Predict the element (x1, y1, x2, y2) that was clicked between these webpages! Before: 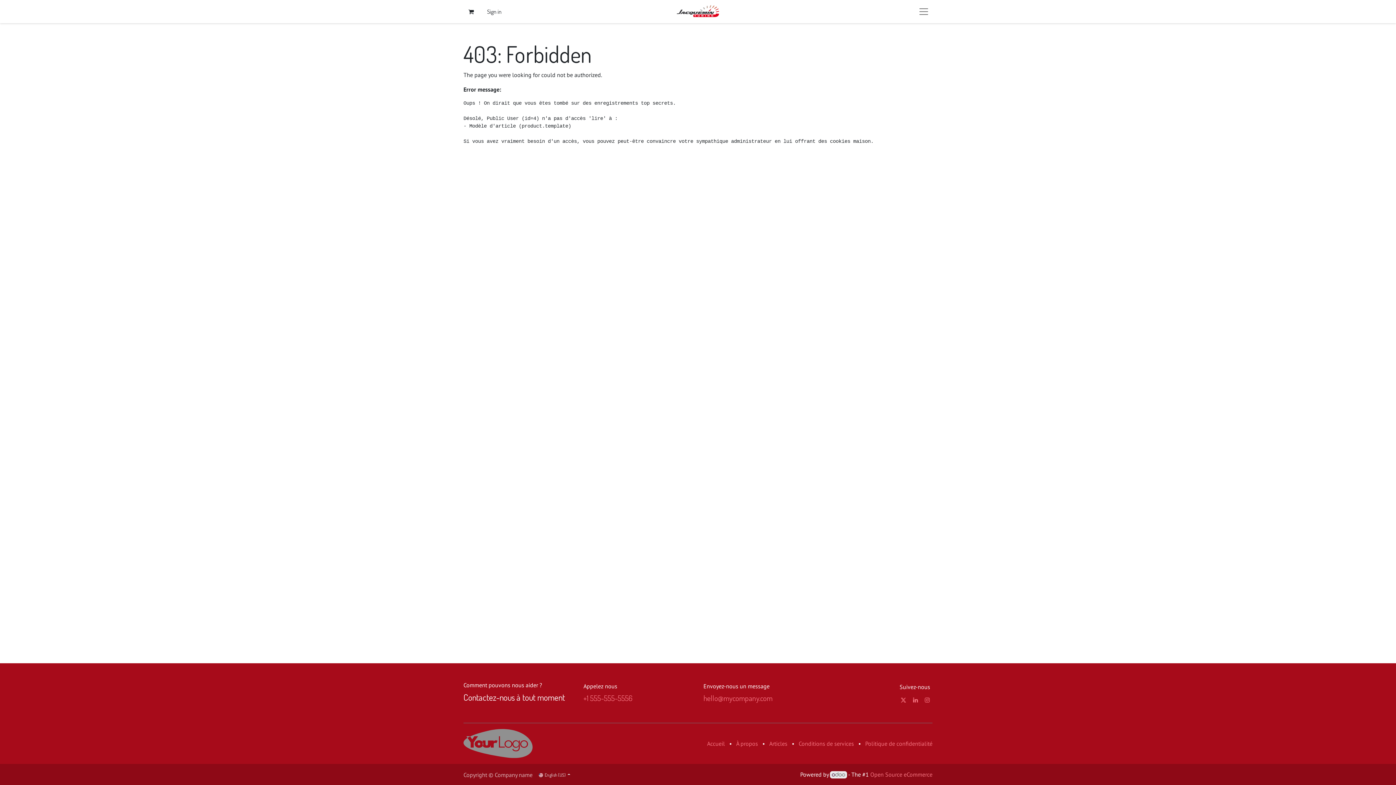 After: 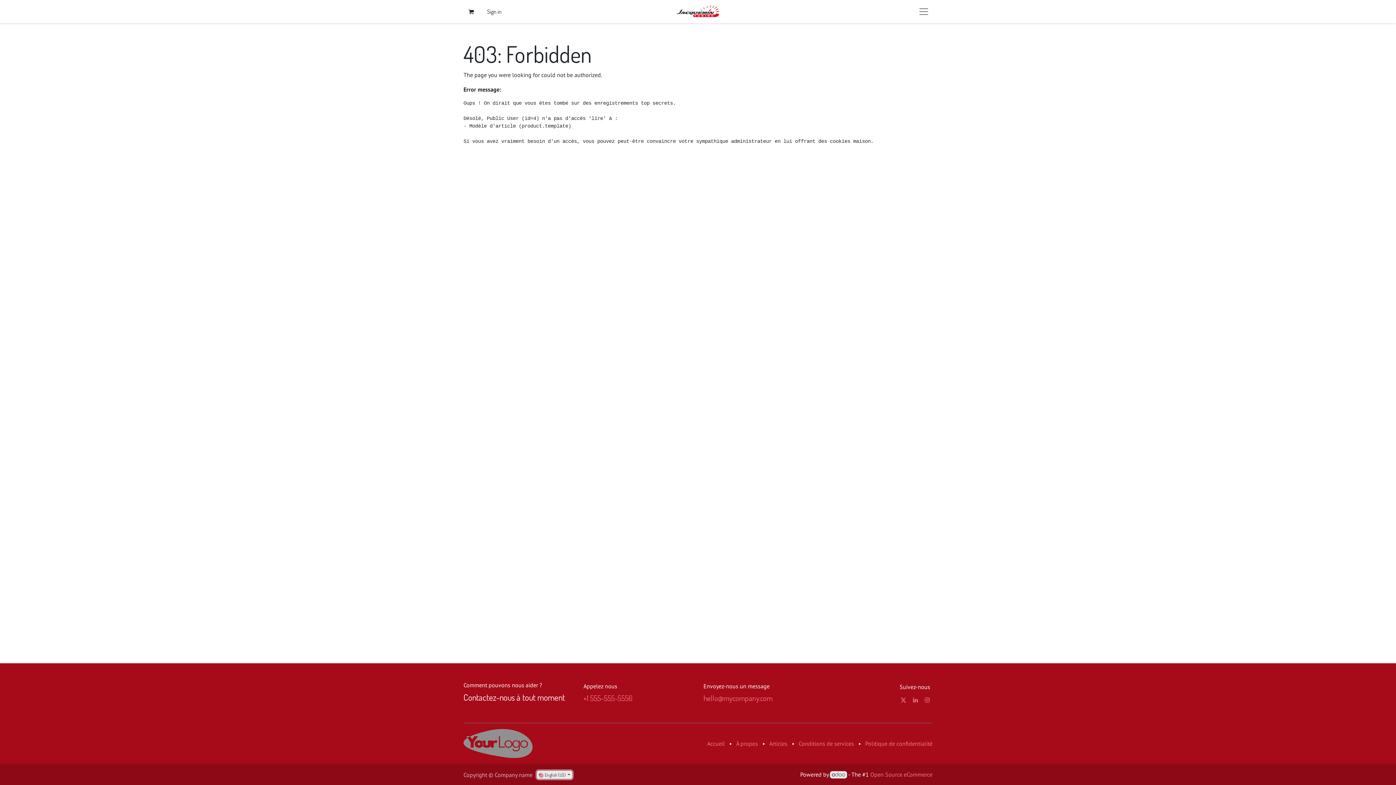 Action: bbox: (537, 771, 572, 779) label:  English (US) 